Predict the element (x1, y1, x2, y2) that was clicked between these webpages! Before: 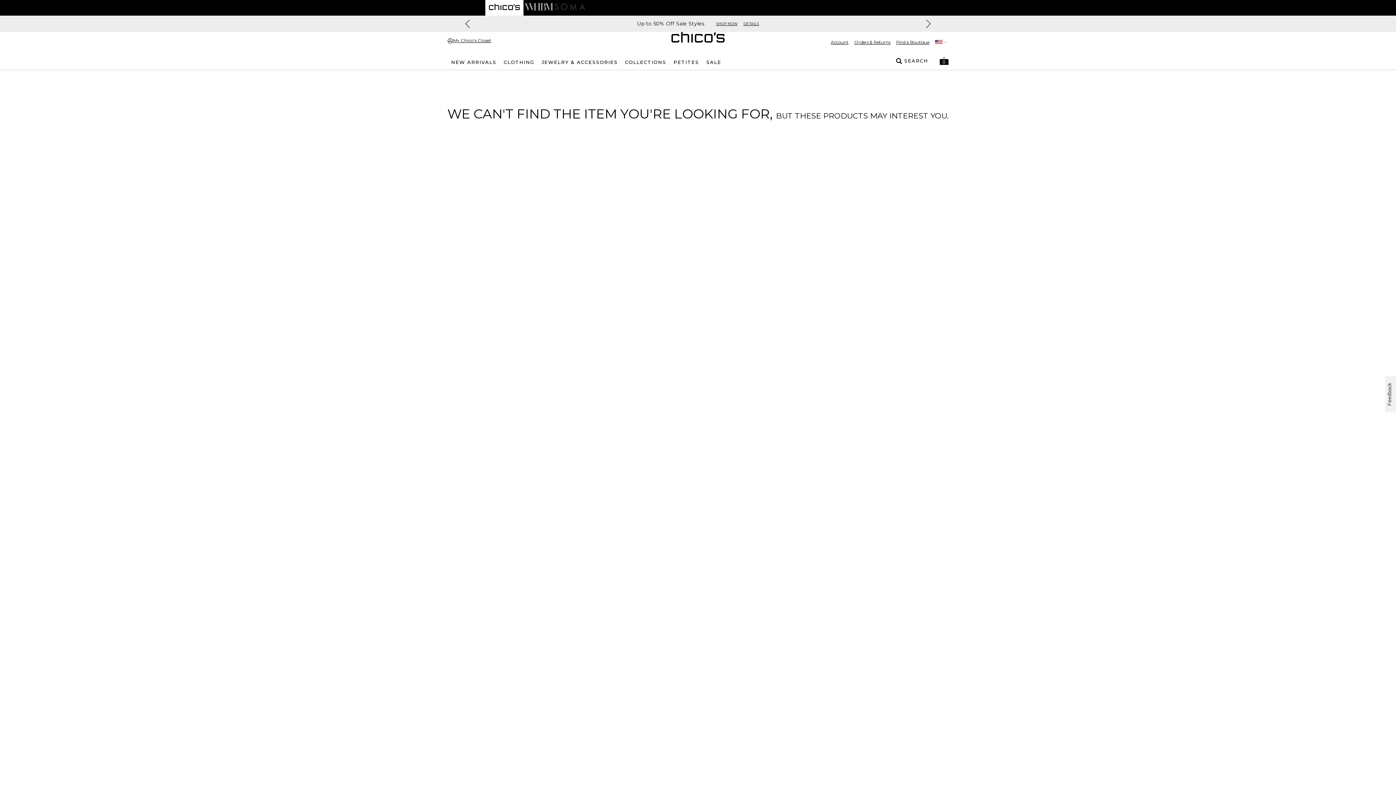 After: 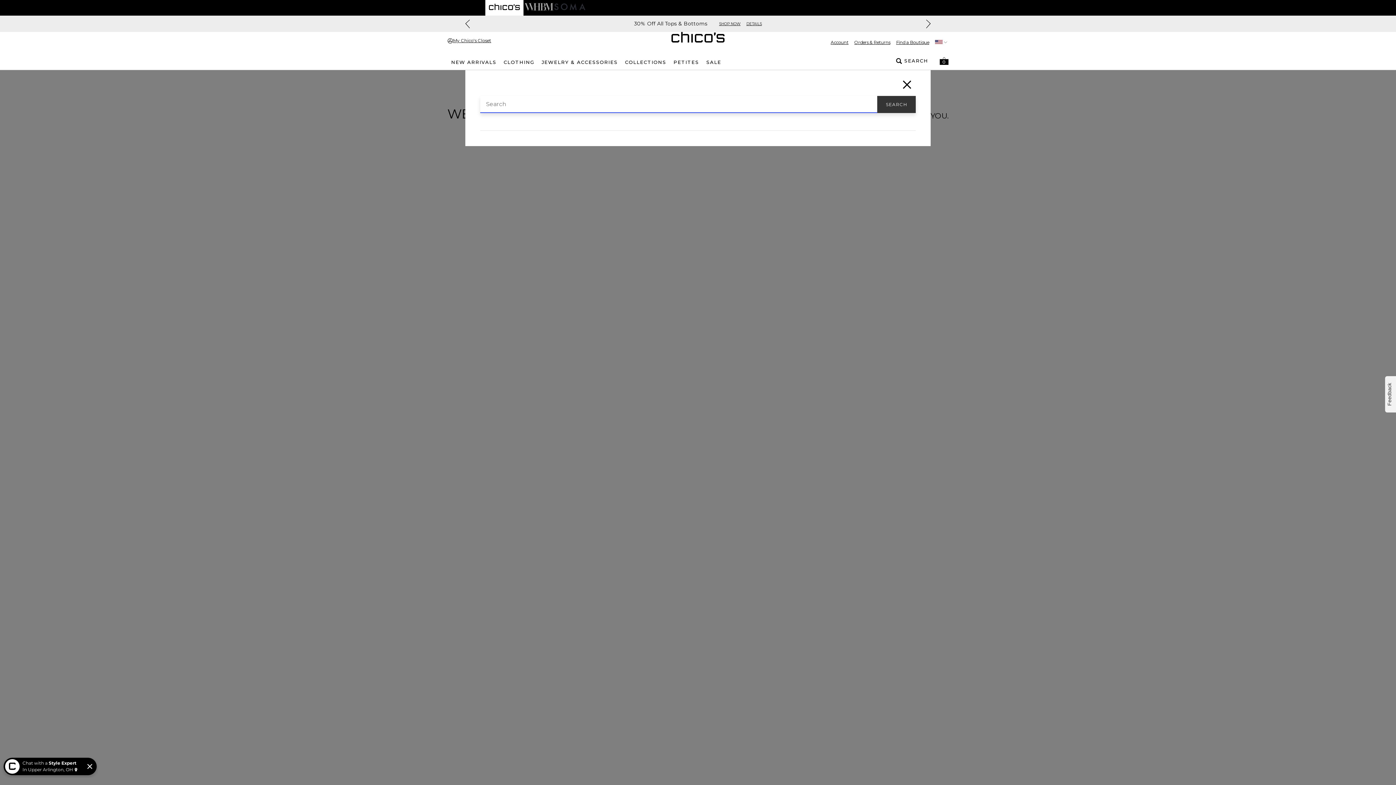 Action: label: SEARCH bbox: (896, 57, 928, 64)